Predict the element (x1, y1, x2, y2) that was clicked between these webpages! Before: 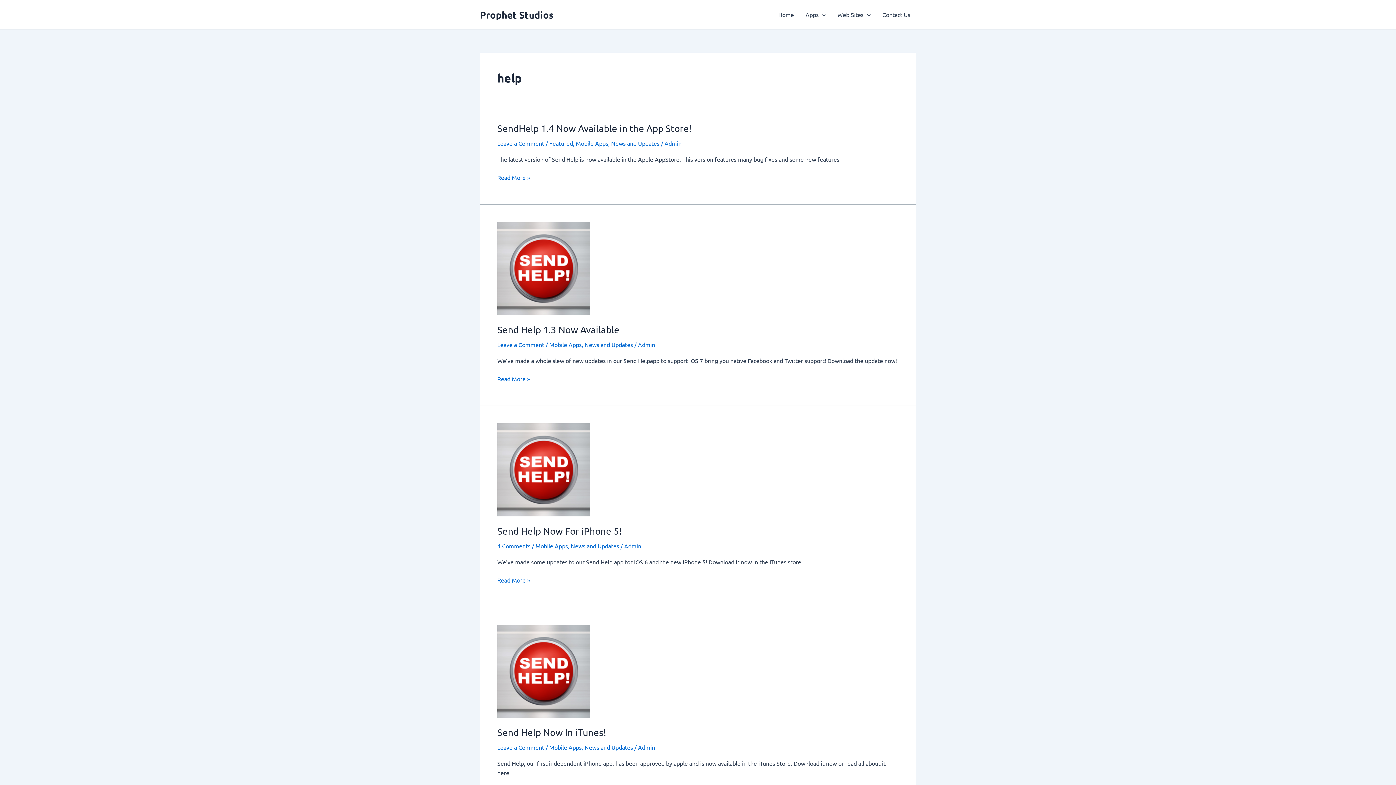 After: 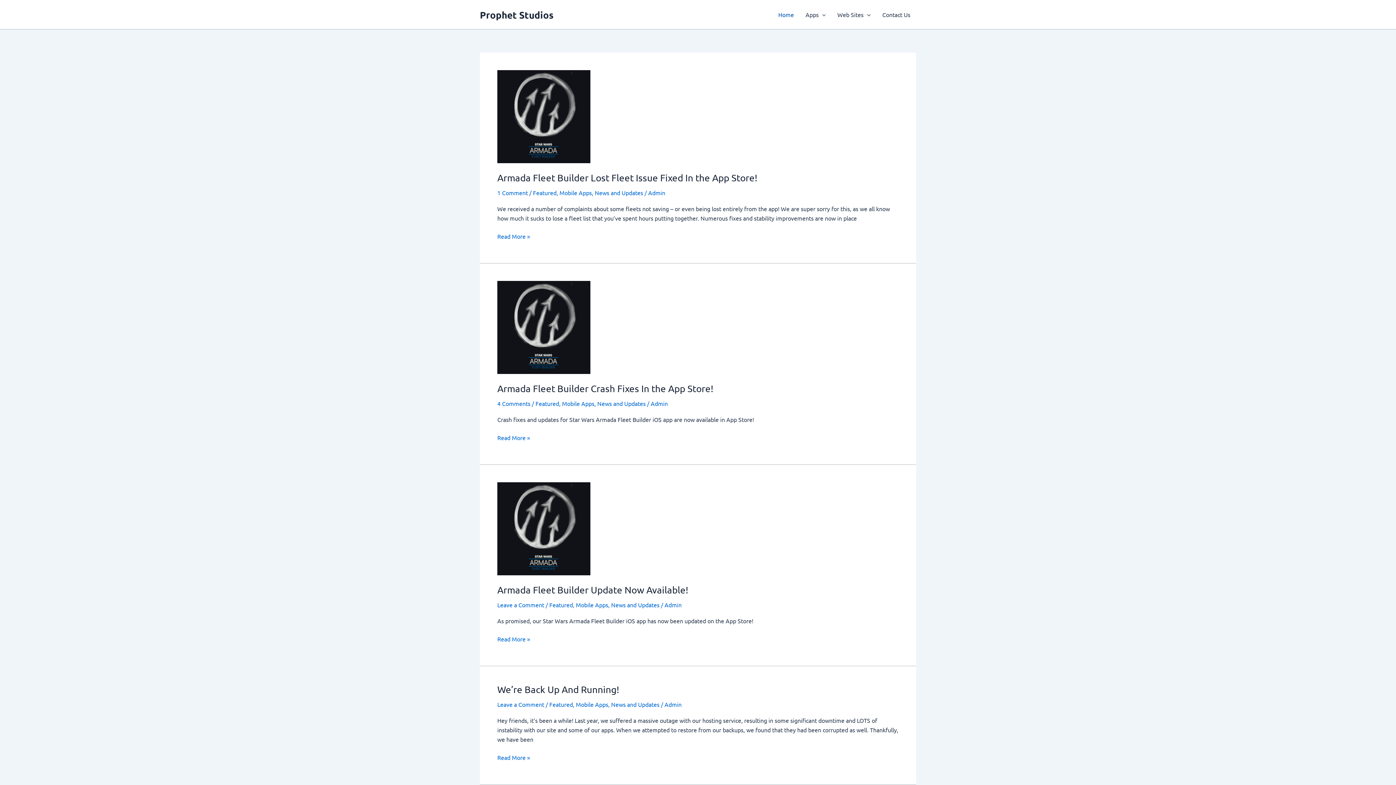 Action: label: Home bbox: (772, 0, 799, 29)